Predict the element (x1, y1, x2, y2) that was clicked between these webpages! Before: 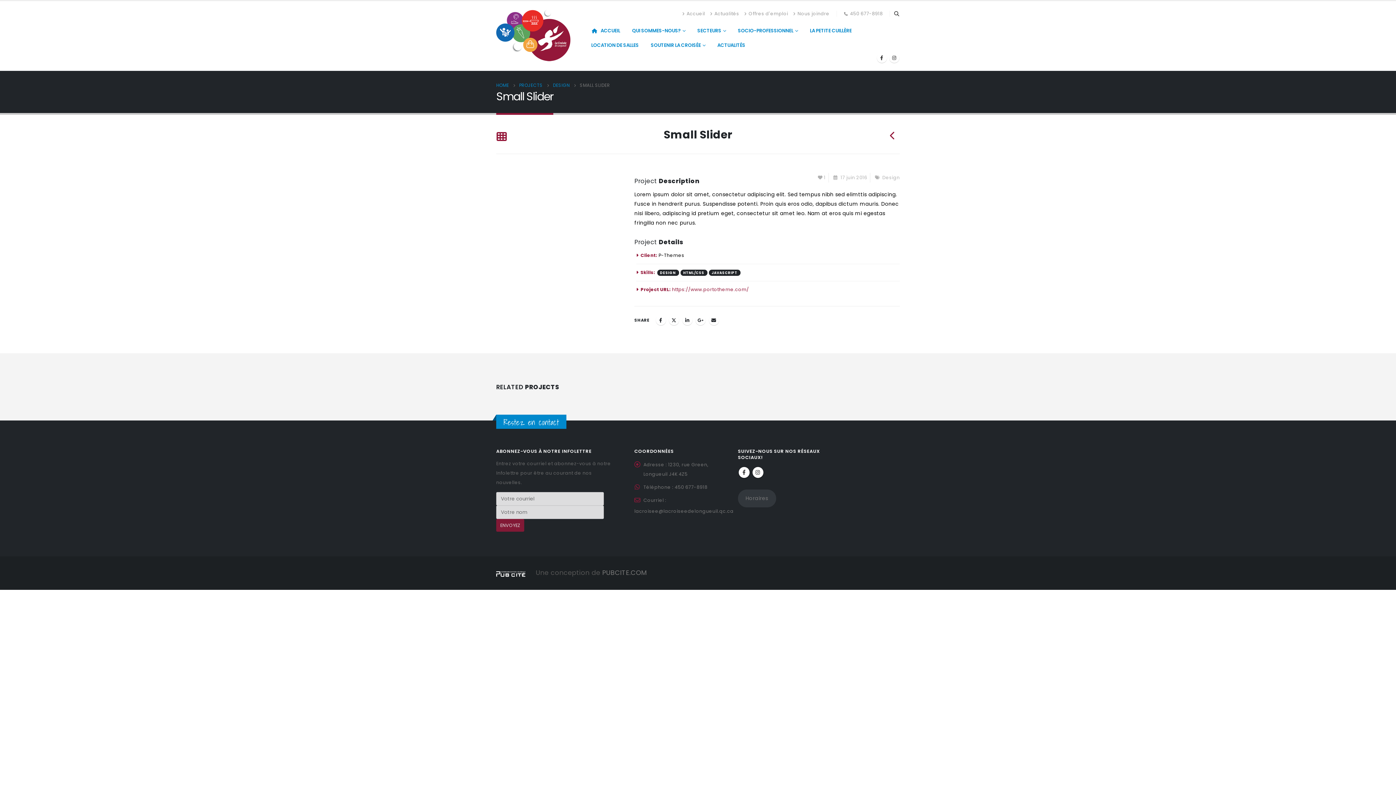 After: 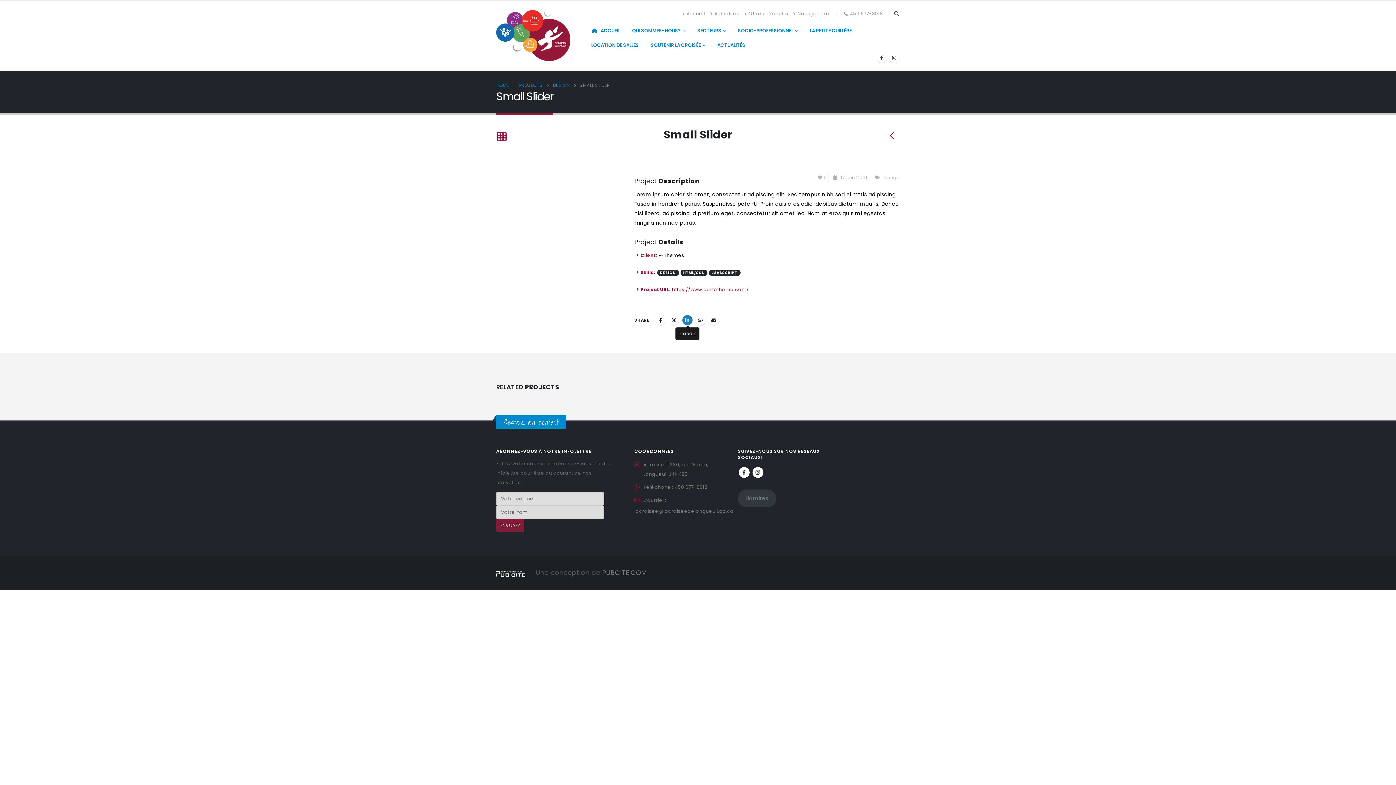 Action: bbox: (682, 315, 692, 325) label: LinkedIn